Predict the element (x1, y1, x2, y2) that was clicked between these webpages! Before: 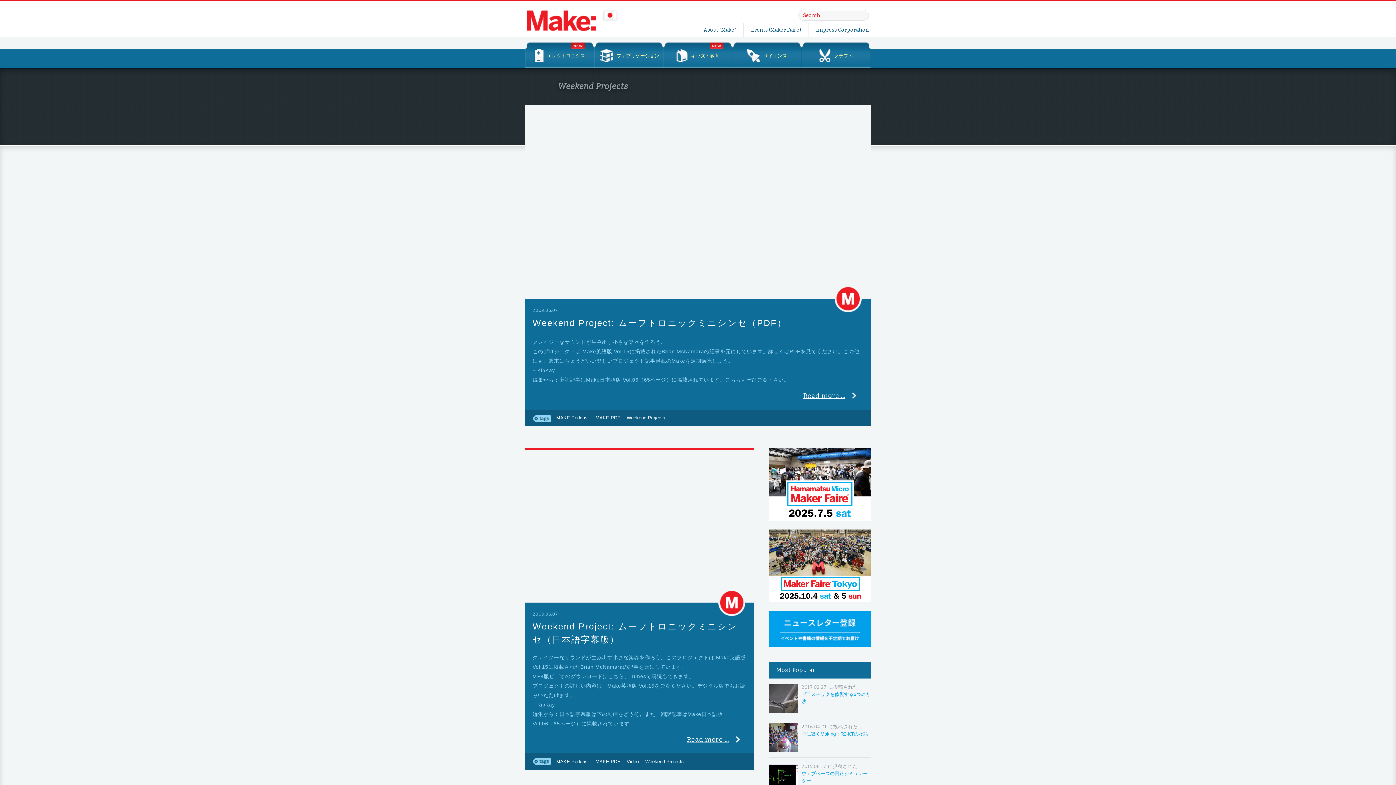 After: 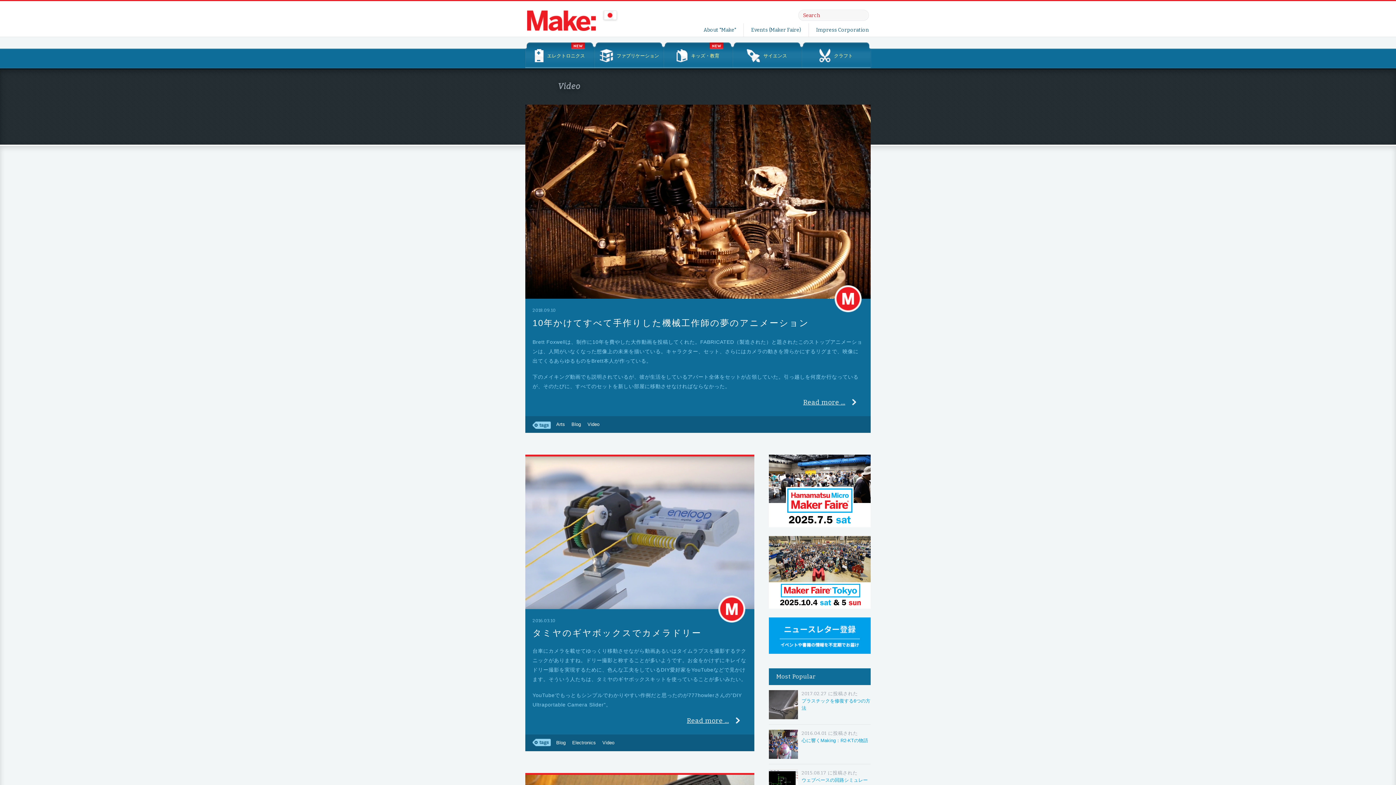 Action: bbox: (626, 757, 638, 766) label: Video